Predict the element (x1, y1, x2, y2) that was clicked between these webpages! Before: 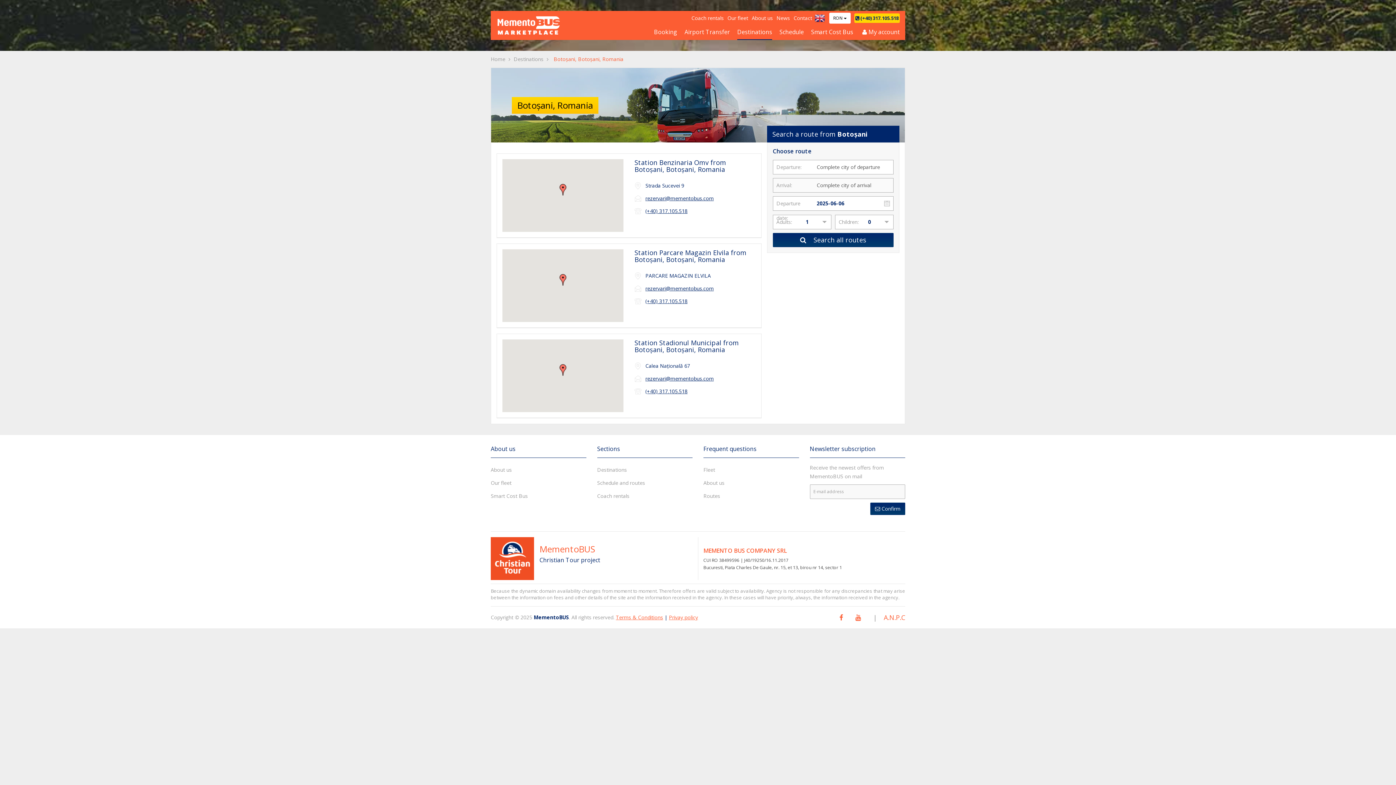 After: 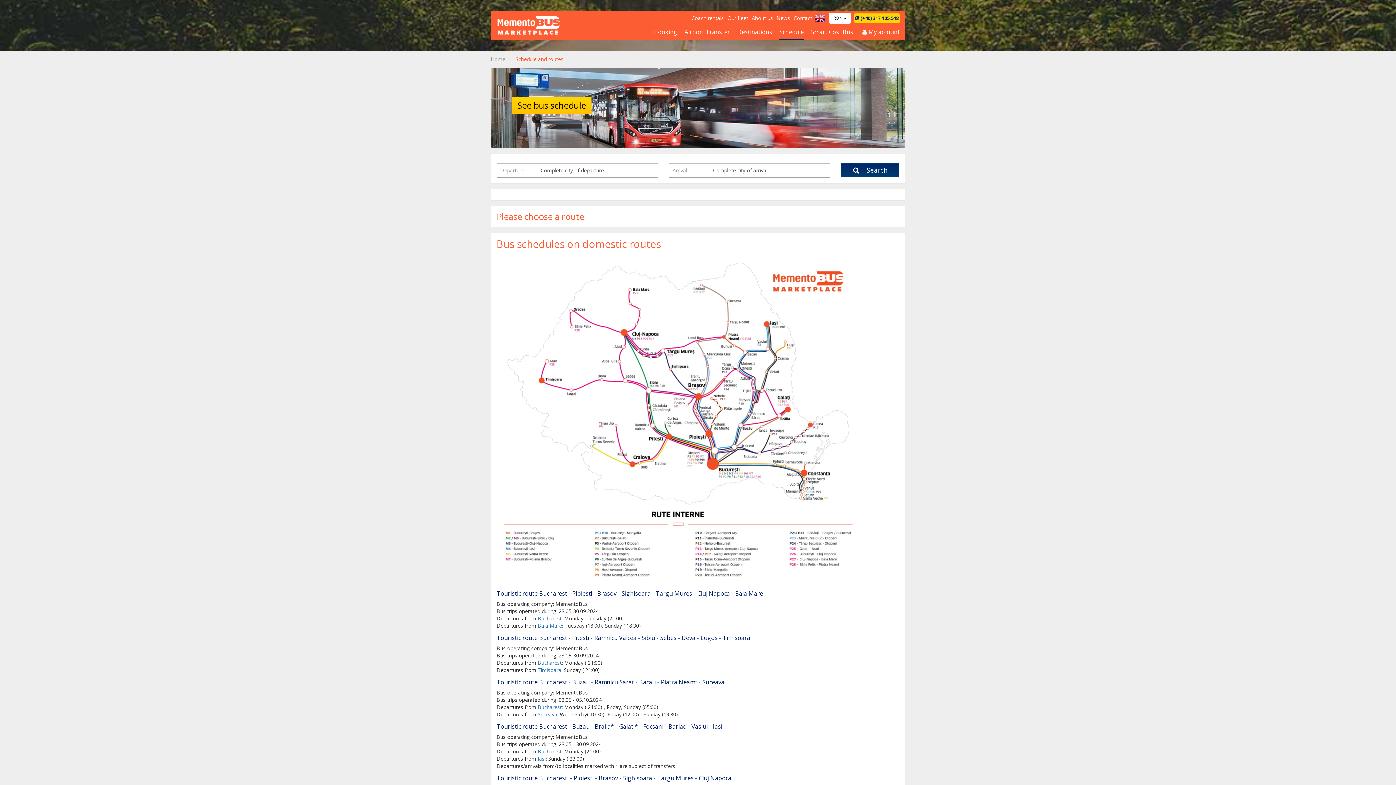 Action: label: Schedule and routes bbox: (597, 479, 645, 486)